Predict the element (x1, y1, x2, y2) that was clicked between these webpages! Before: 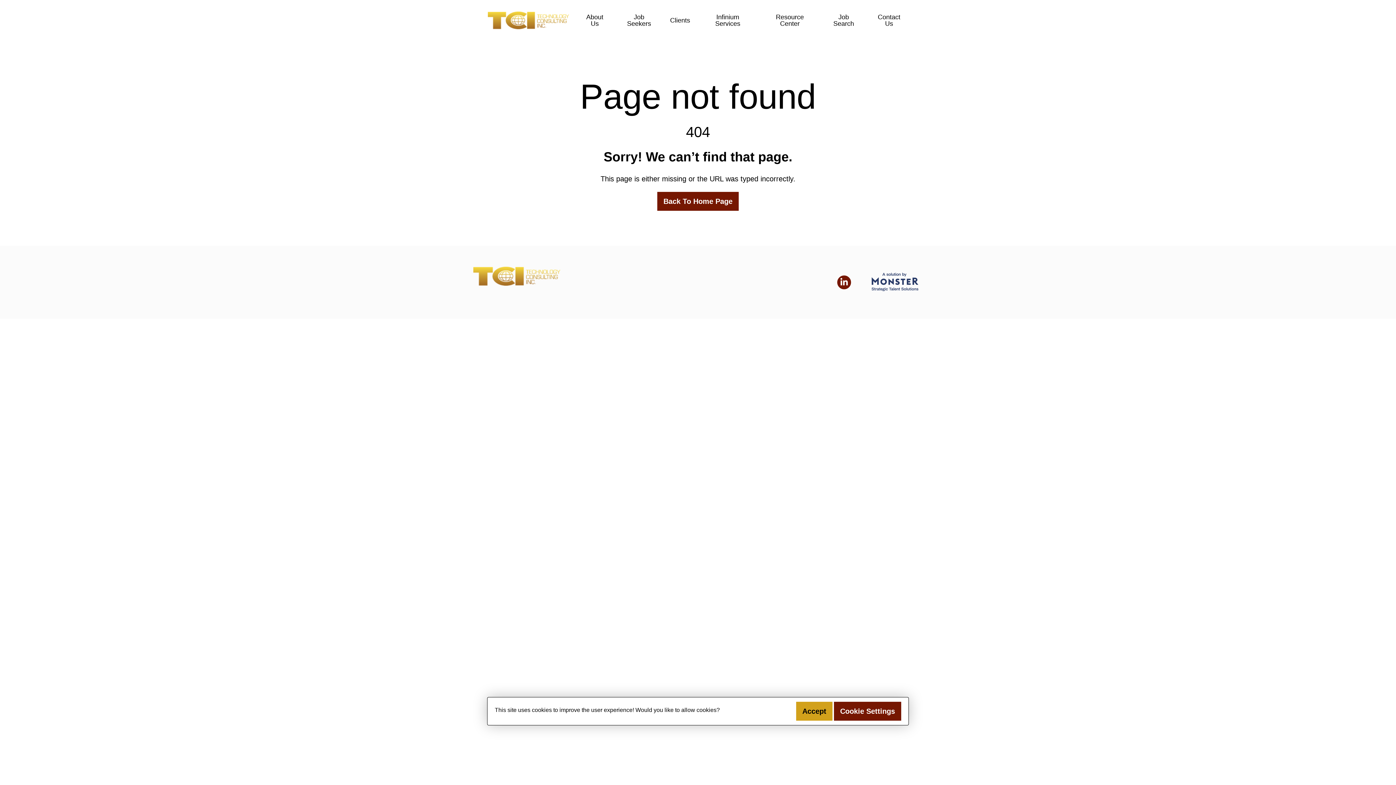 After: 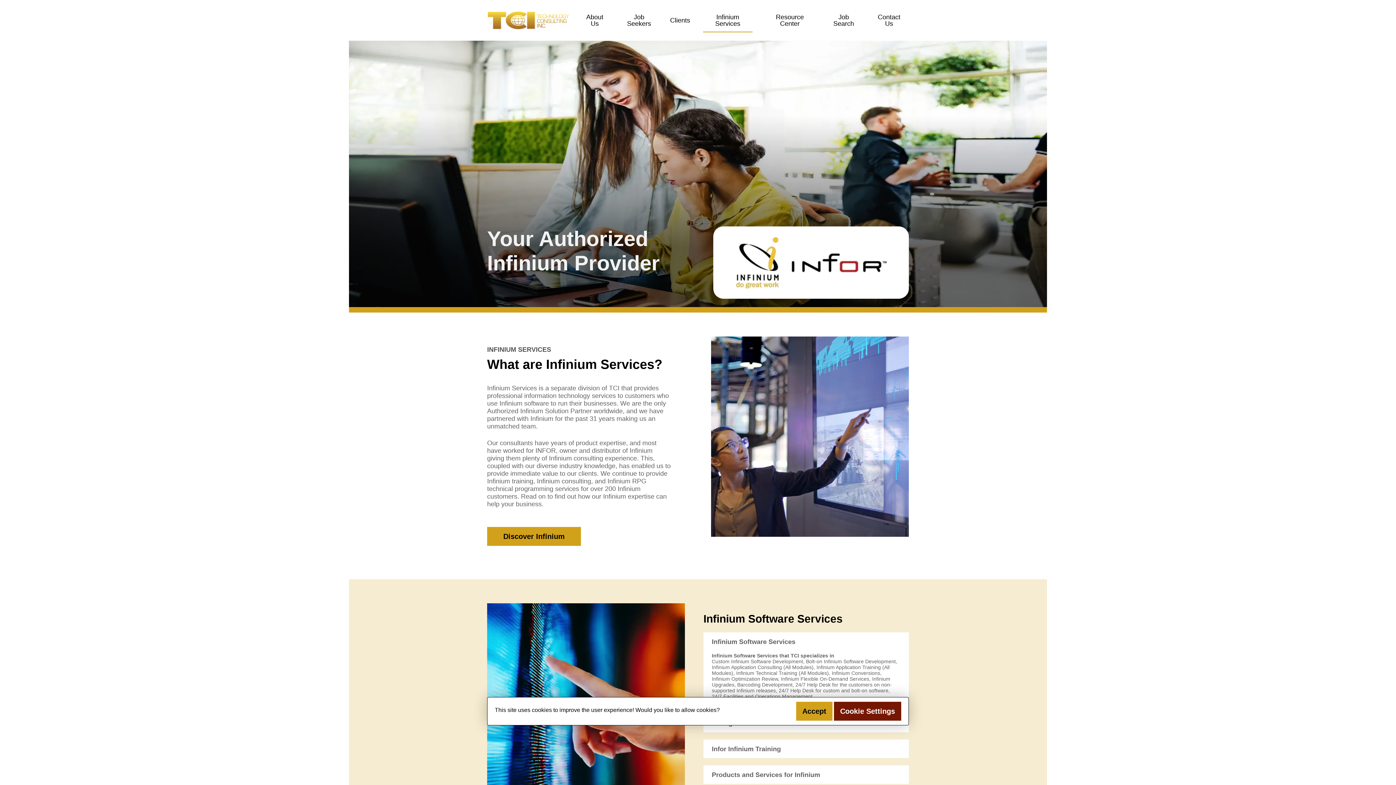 Action: bbox: (696, 7, 759, 33) label: Infinium Services